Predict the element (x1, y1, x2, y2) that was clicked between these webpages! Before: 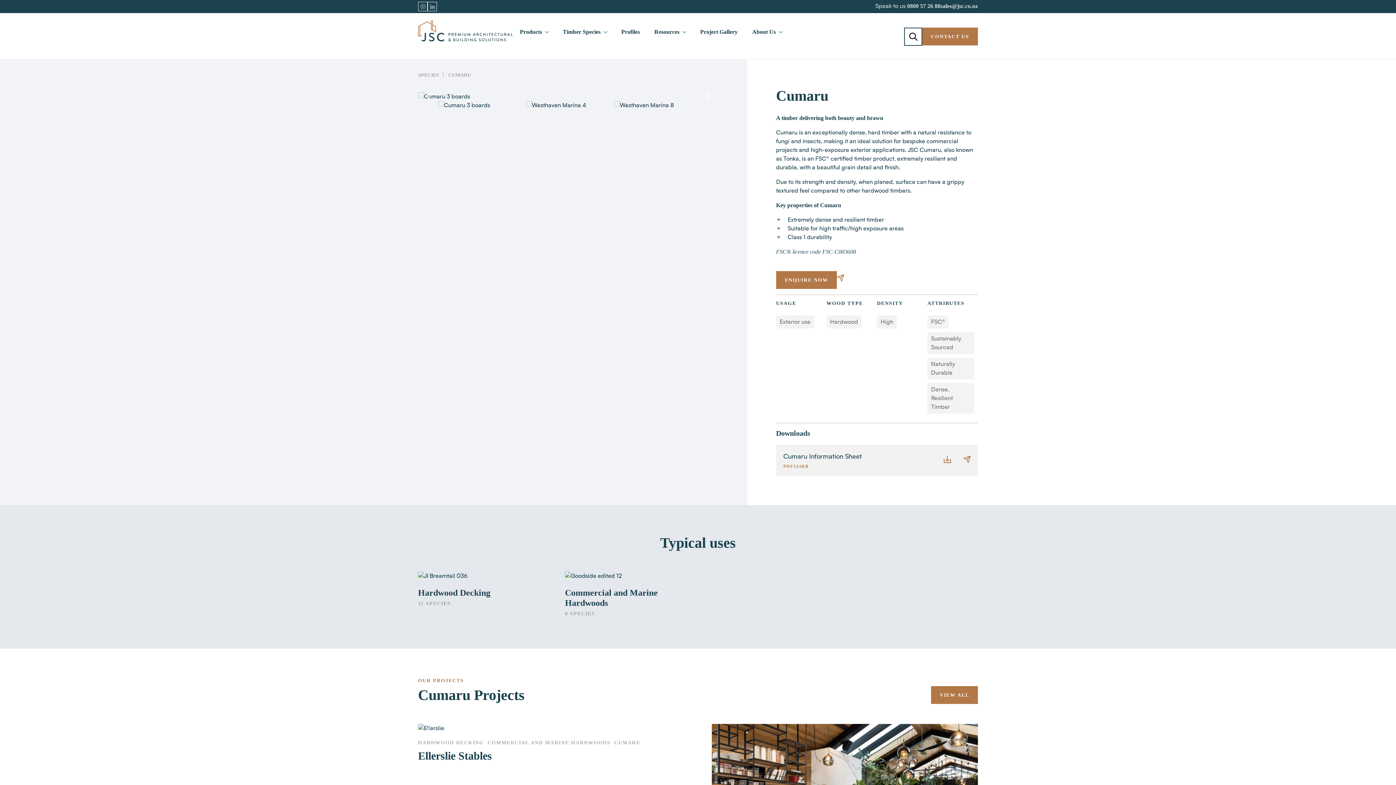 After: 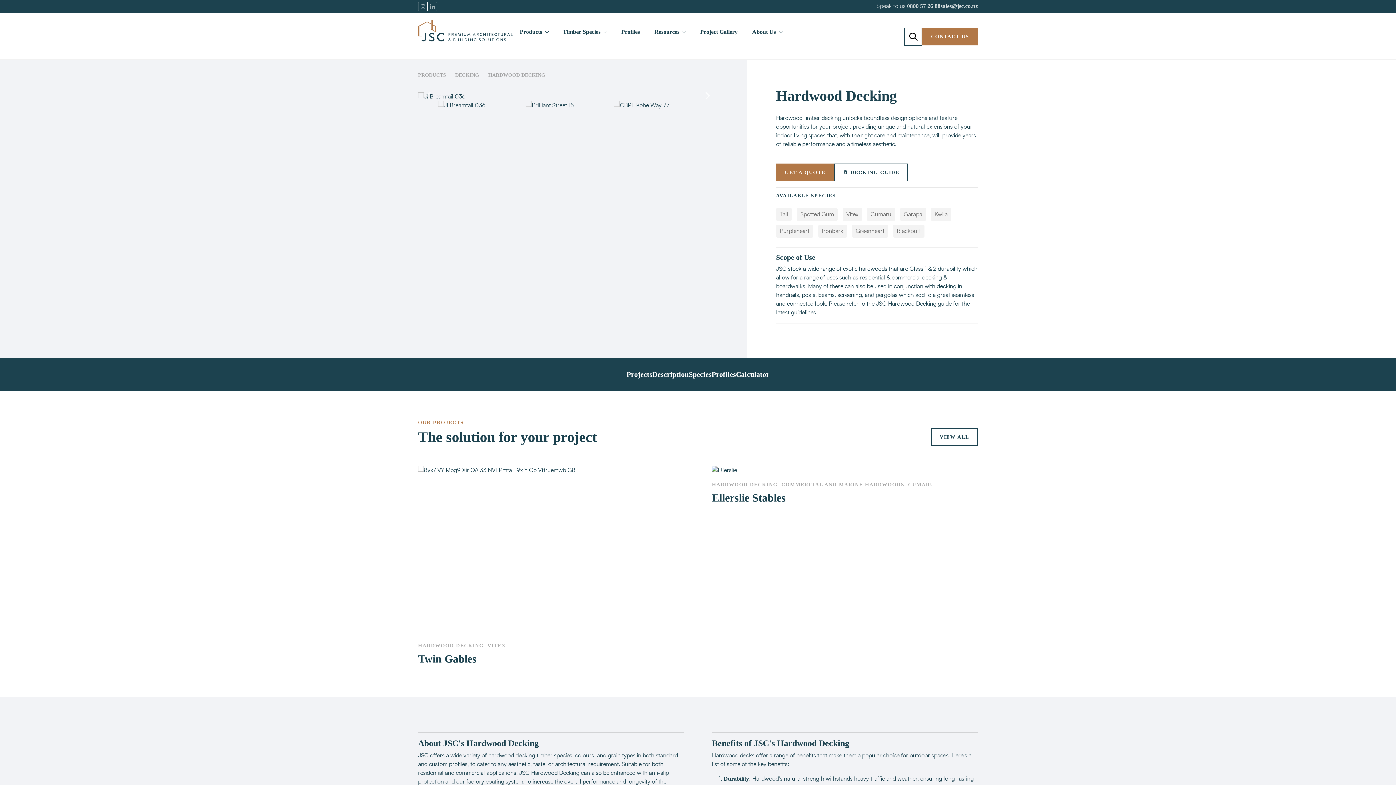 Action: bbox: (418, 572, 537, 606) label: Hardwood Decking
11 SPECIES